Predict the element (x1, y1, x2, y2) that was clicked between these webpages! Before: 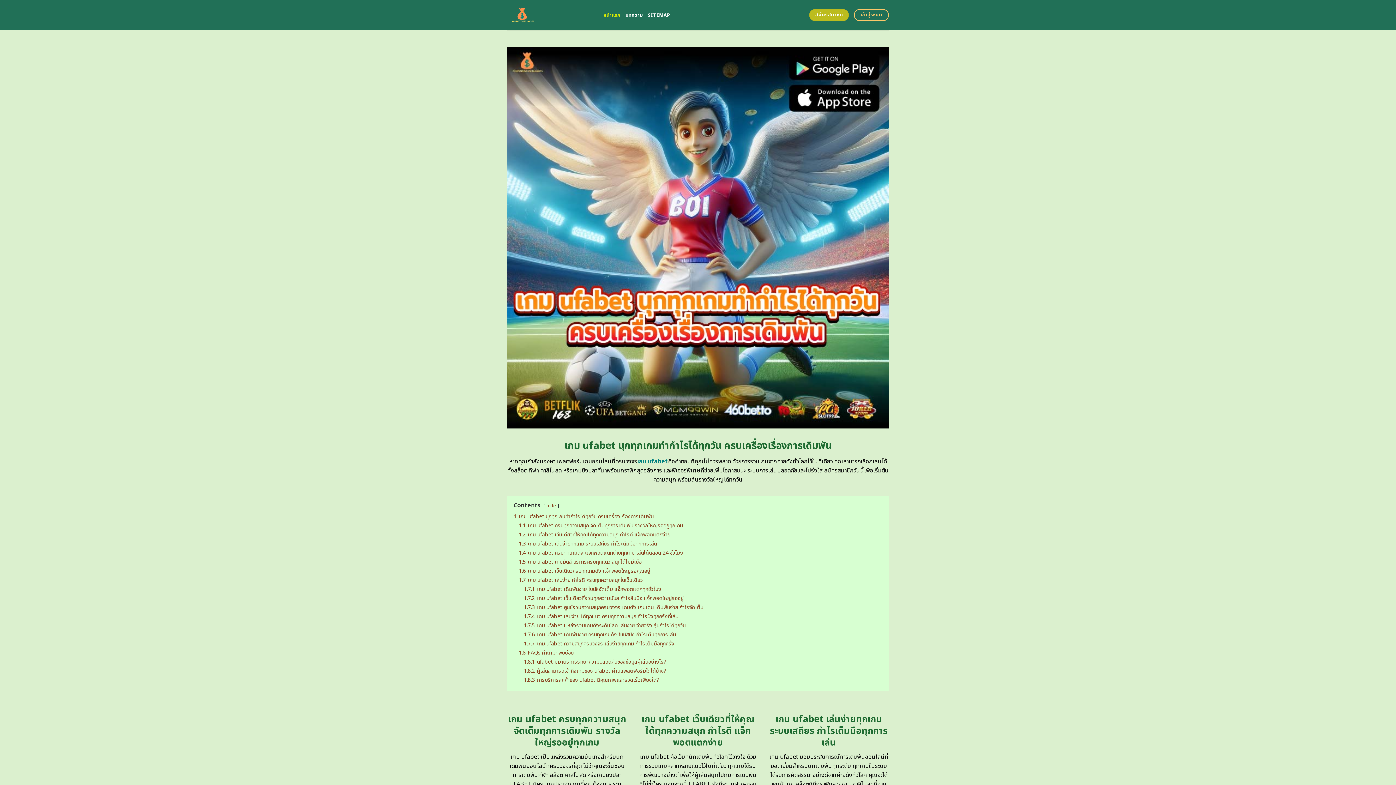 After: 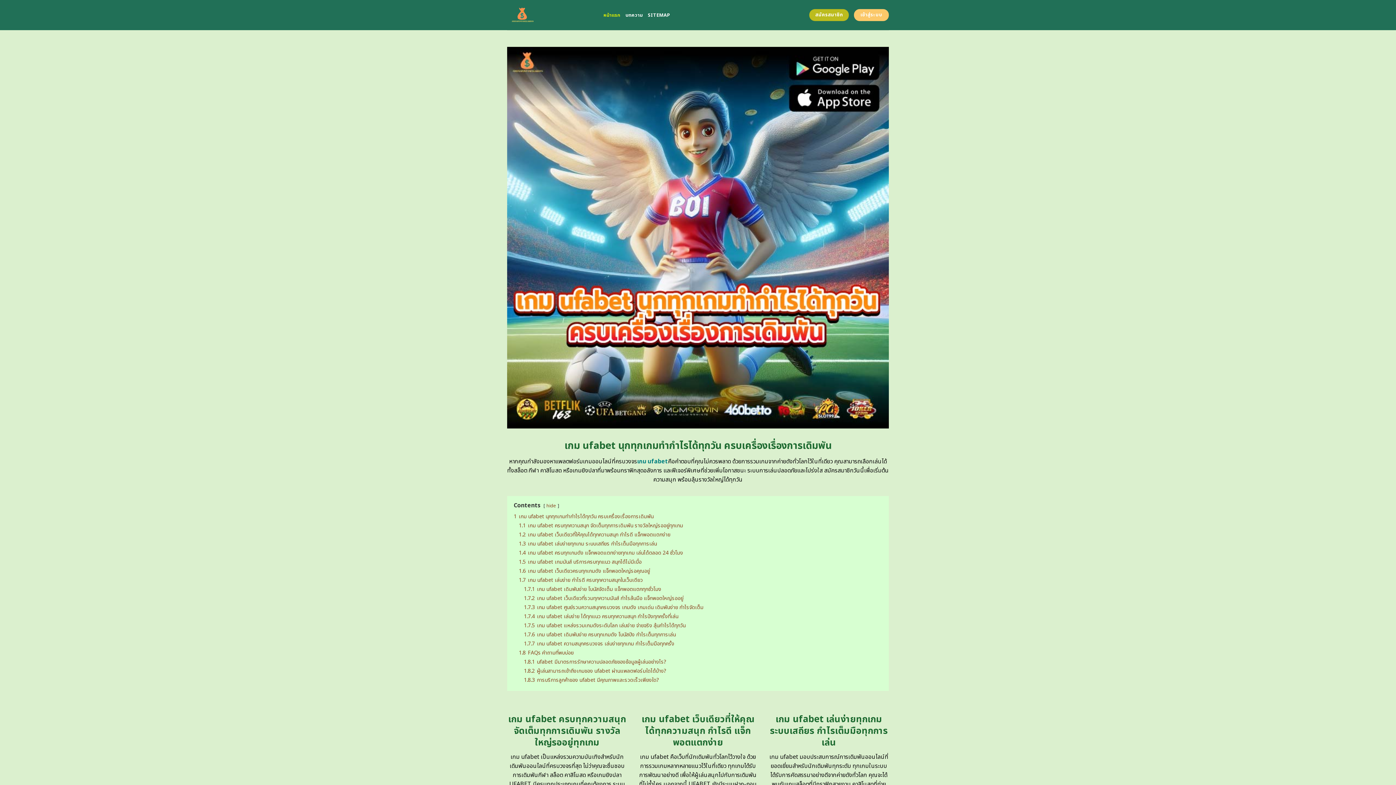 Action: label: เข้าสู่ระบบ bbox: (854, 9, 889, 21)